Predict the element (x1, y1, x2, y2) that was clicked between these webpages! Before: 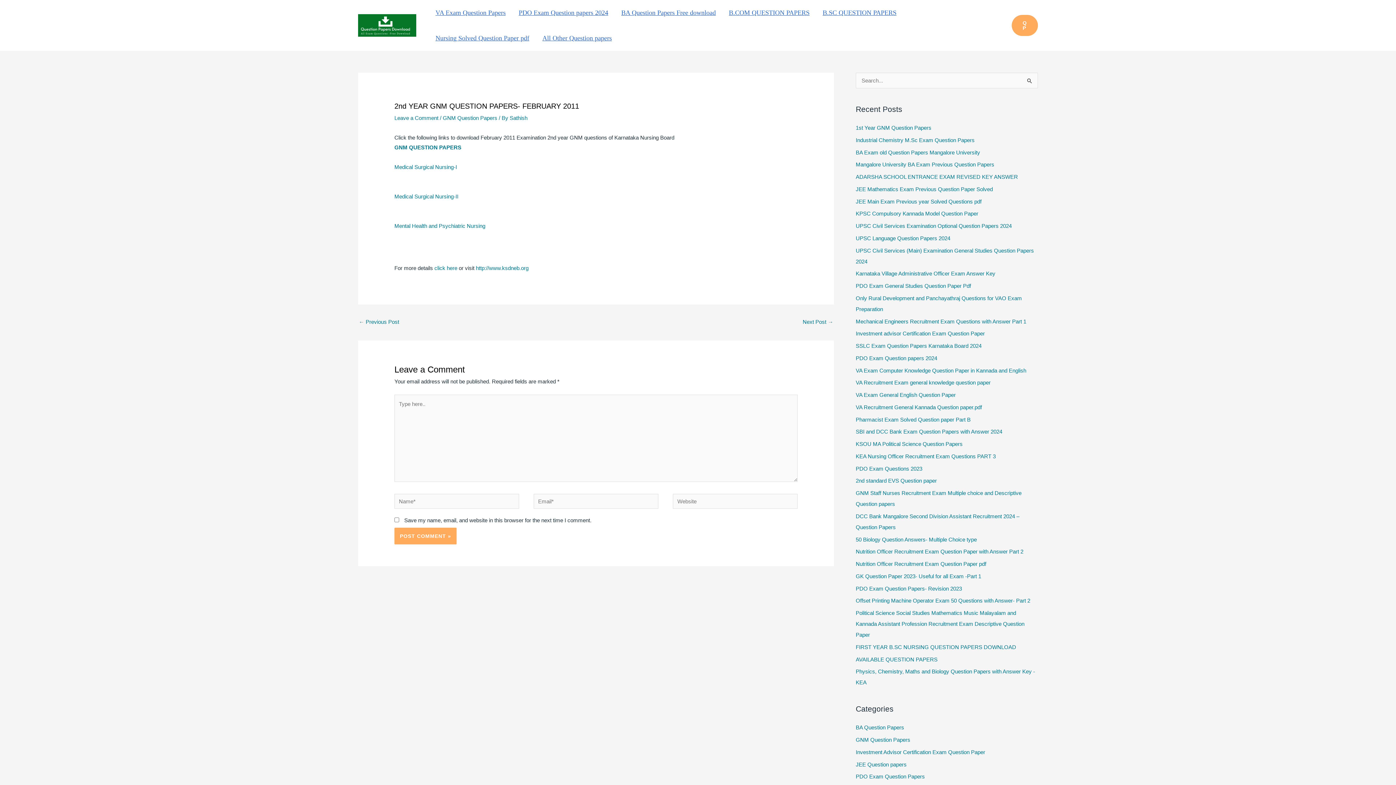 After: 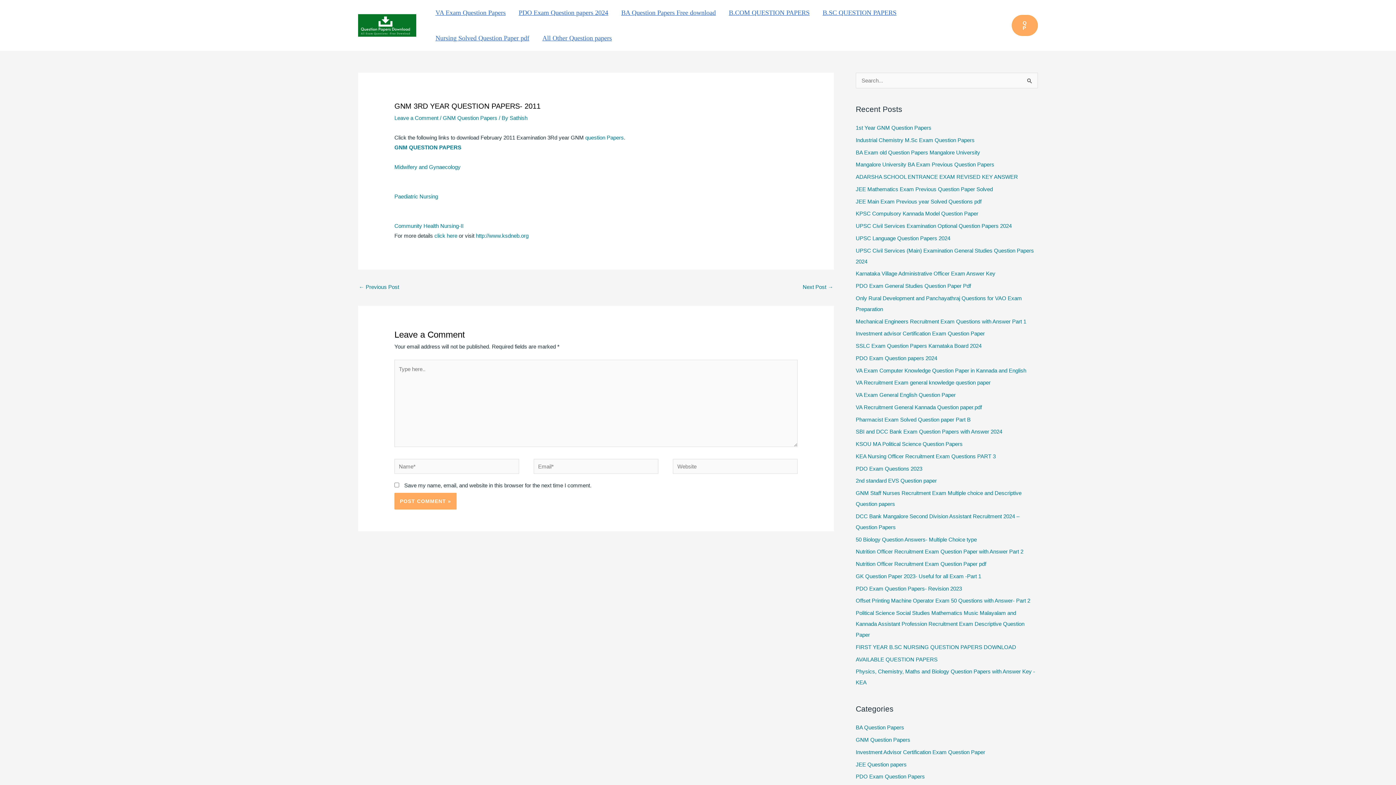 Action: label: Next Post → bbox: (802, 316, 833, 329)